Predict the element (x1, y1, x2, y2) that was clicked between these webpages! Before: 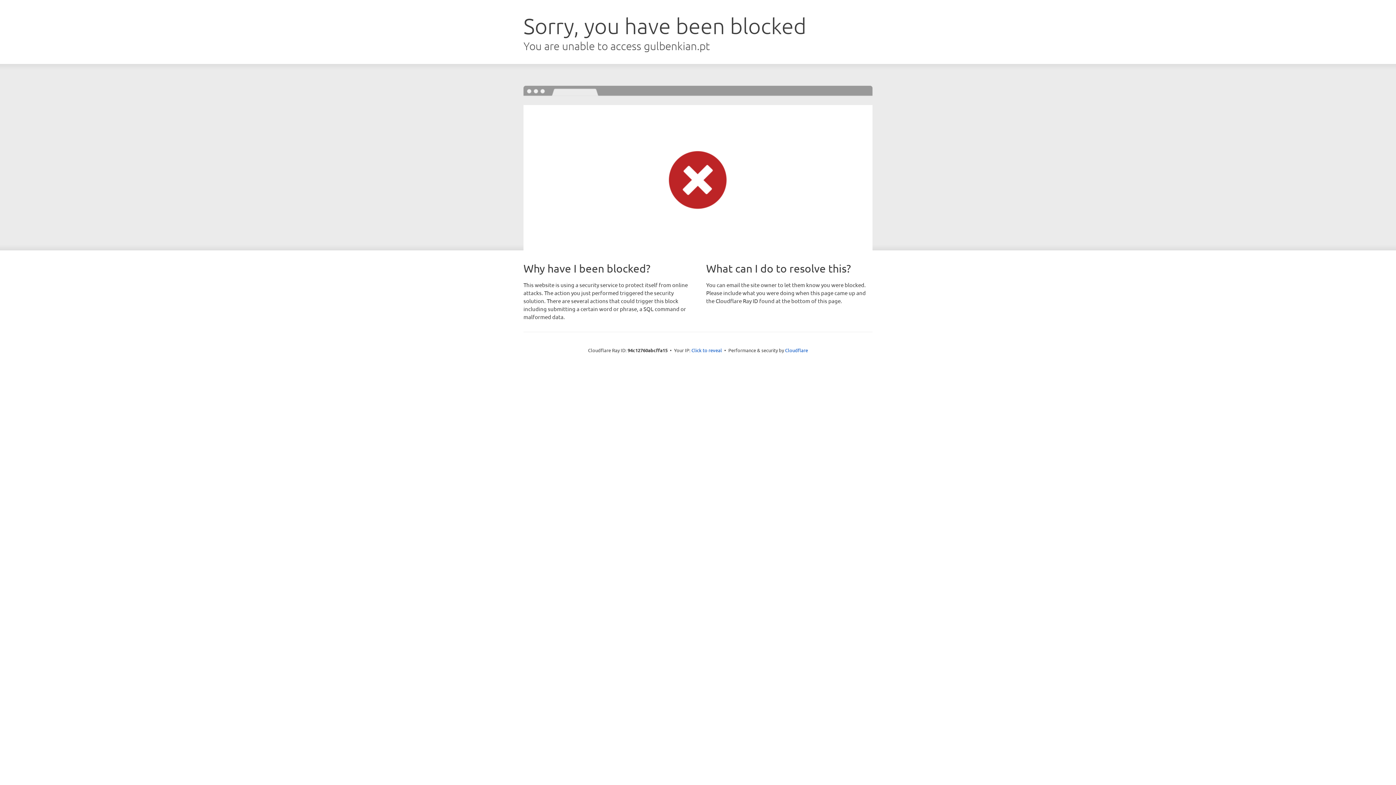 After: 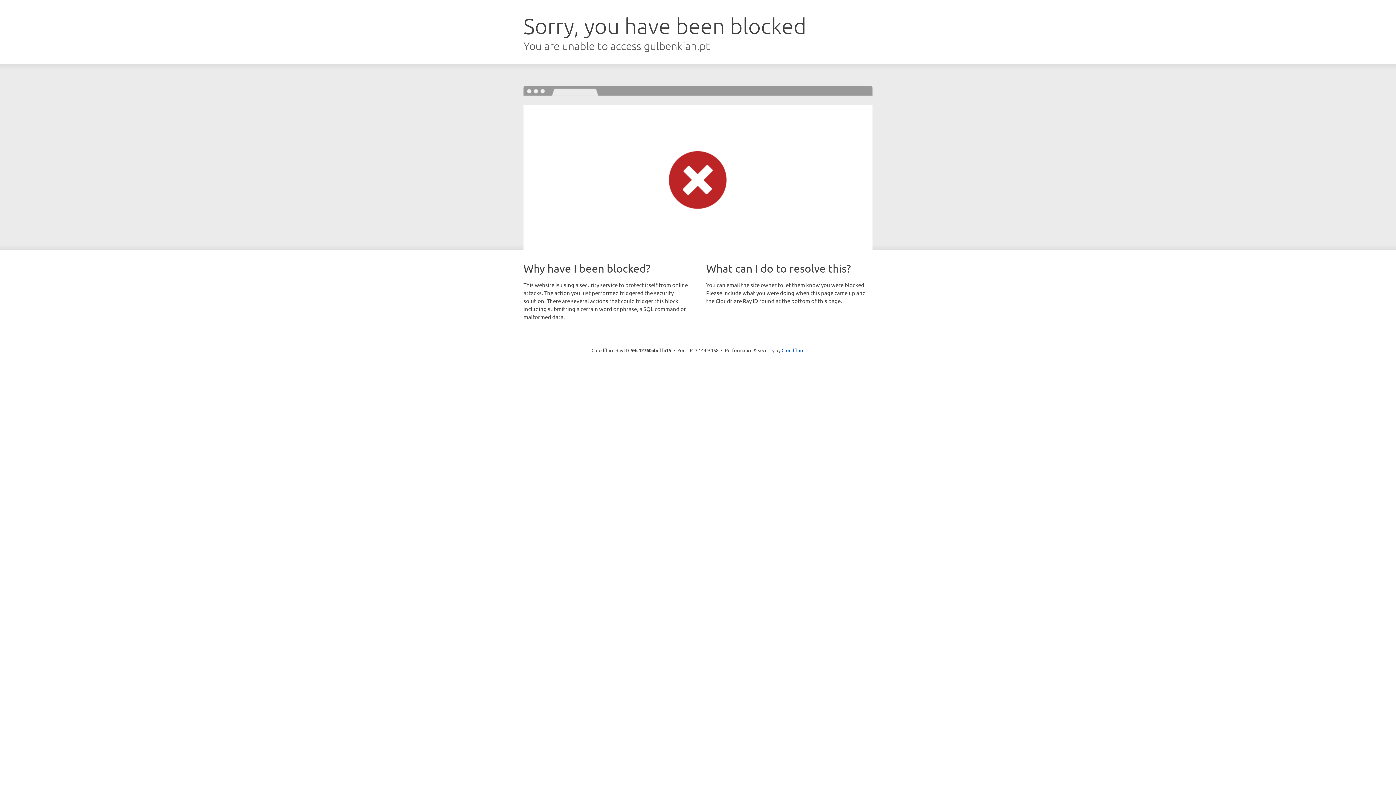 Action: label: Click to reveal bbox: (691, 346, 722, 353)